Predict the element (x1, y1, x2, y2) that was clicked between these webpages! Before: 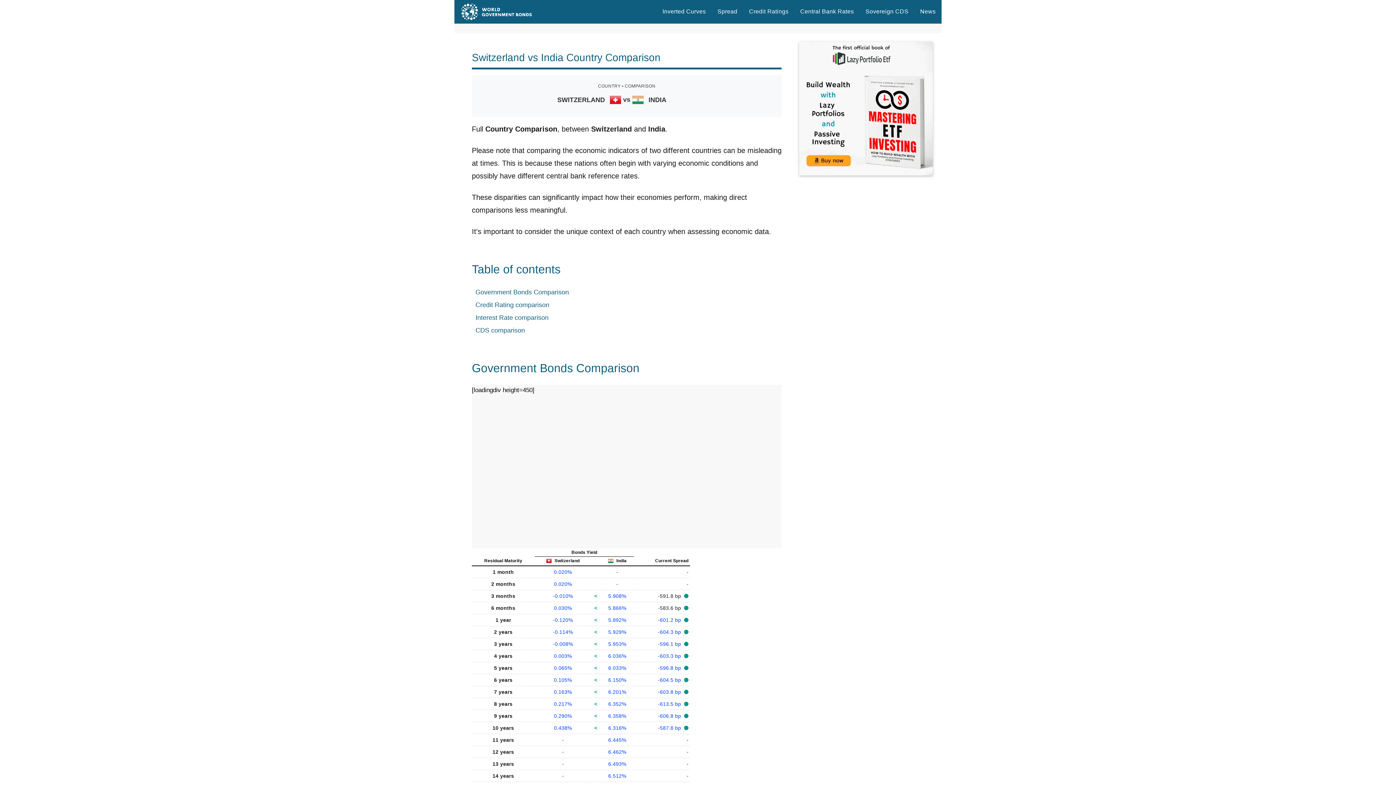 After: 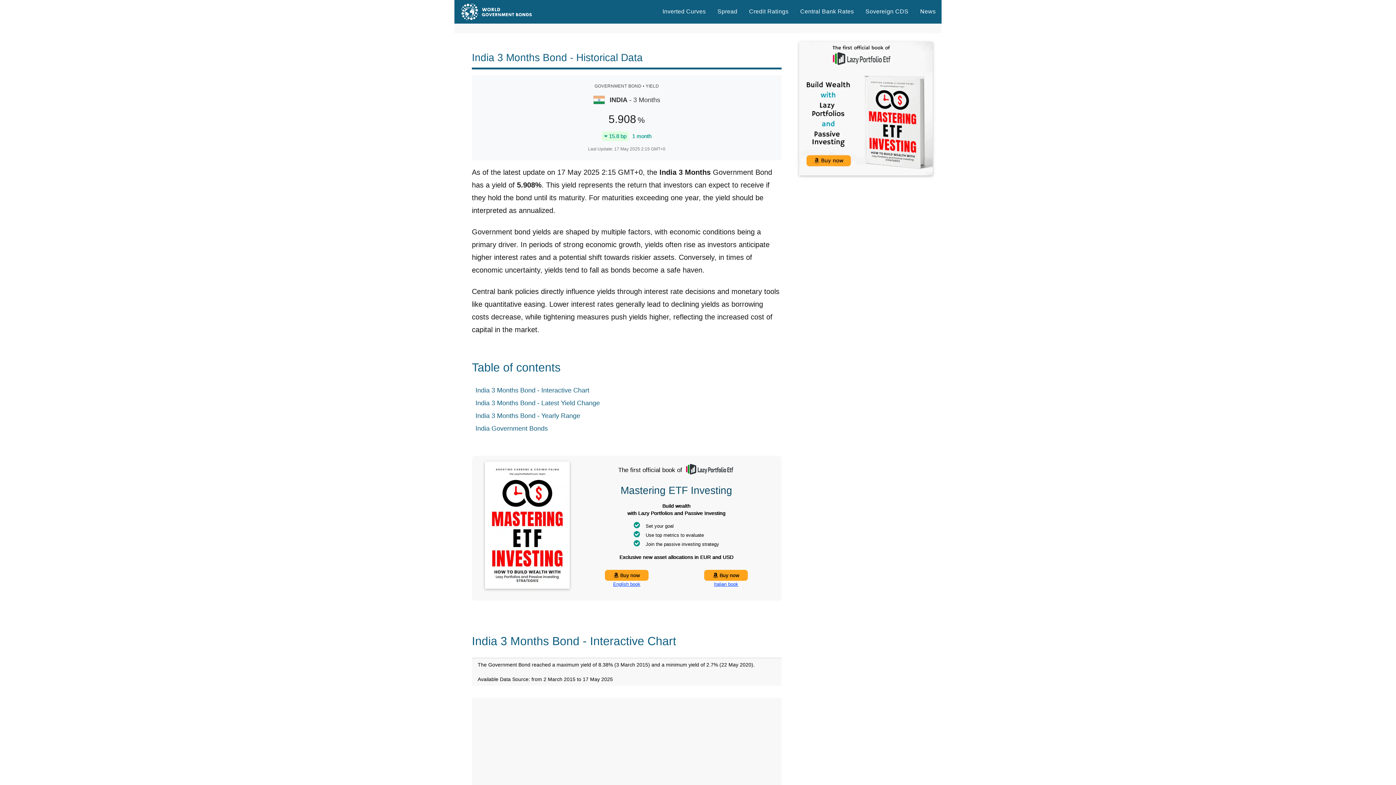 Action: bbox: (608, 593, 626, 599) label: 5.908%